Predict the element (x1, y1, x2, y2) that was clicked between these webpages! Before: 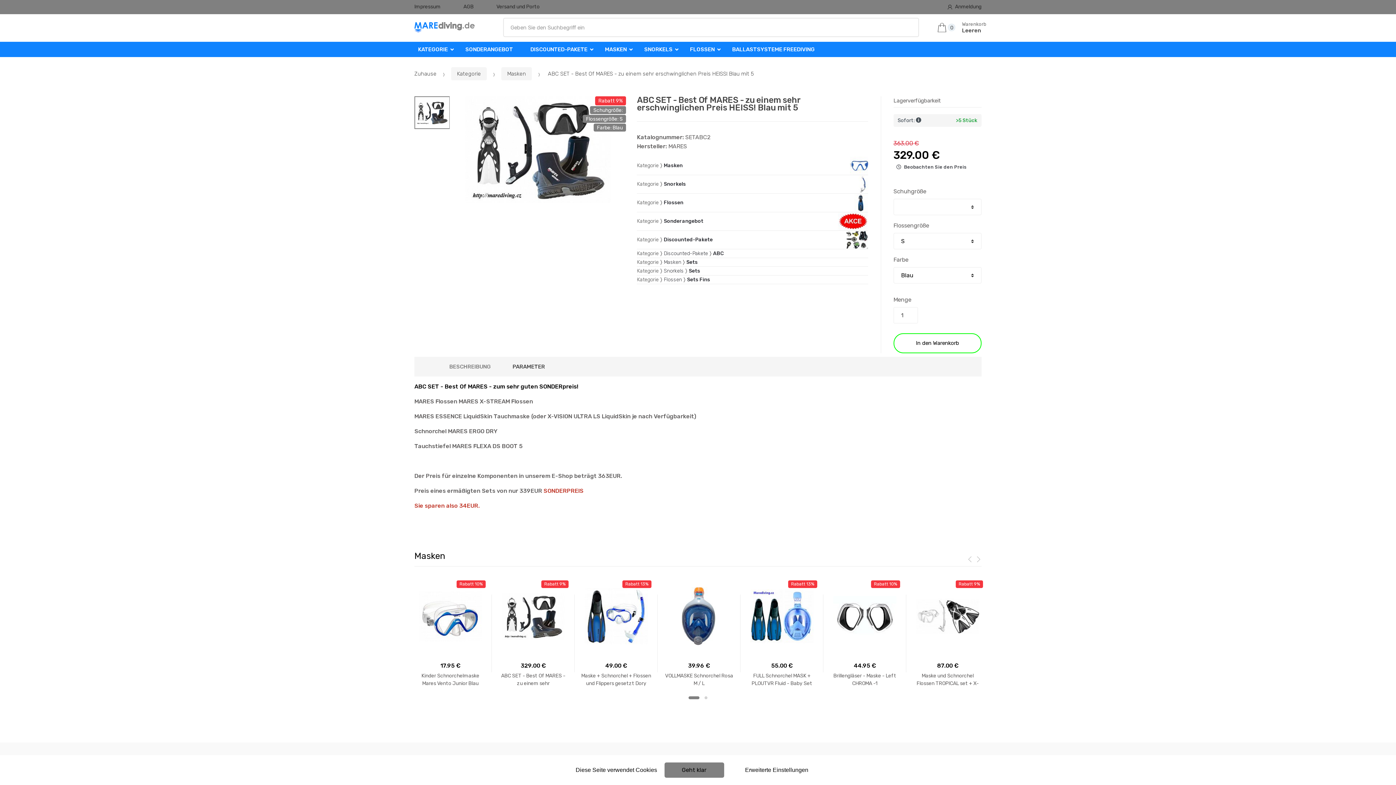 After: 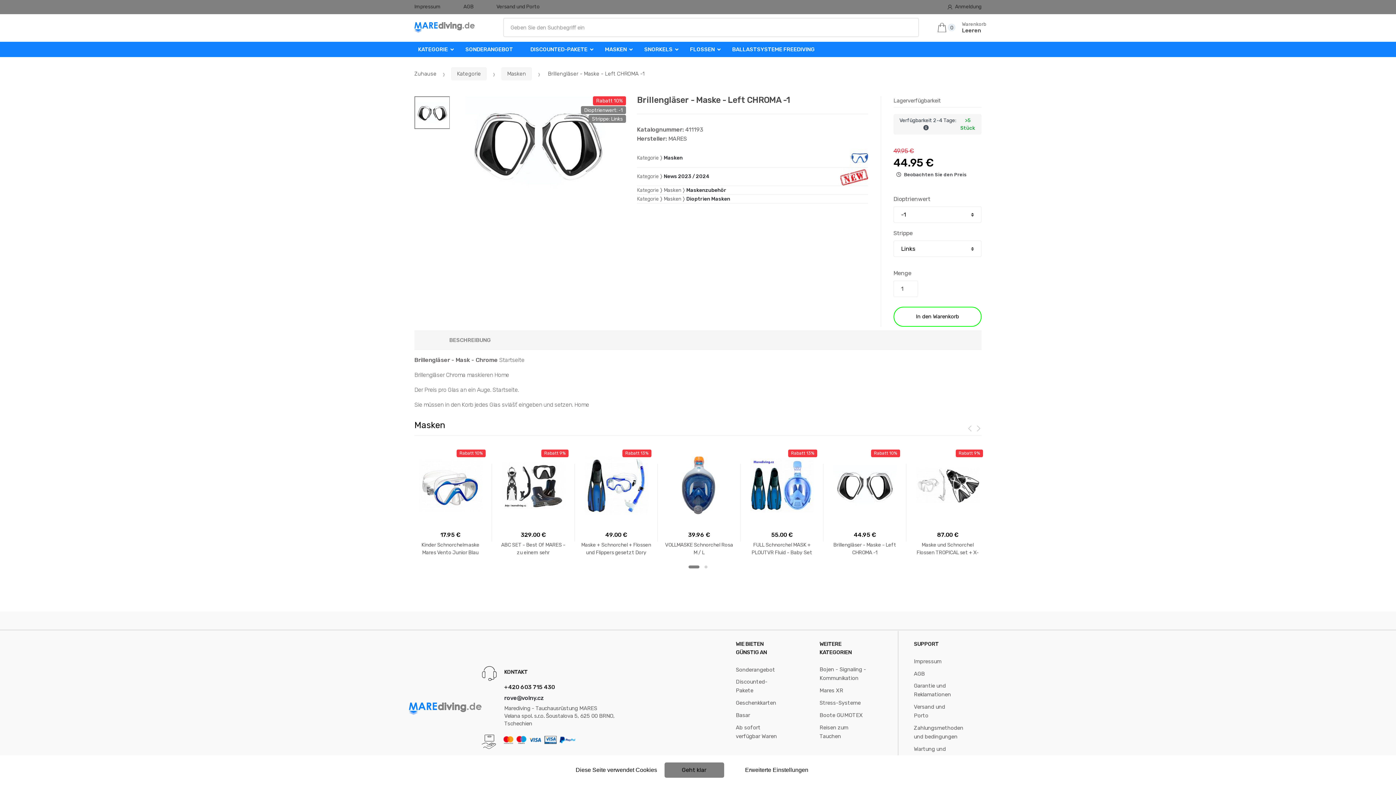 Action: bbox: (829, 580, 900, 686) label: Rabatt 10%

44.95 €
Brillengläser - Maske - Left CHROMA -1